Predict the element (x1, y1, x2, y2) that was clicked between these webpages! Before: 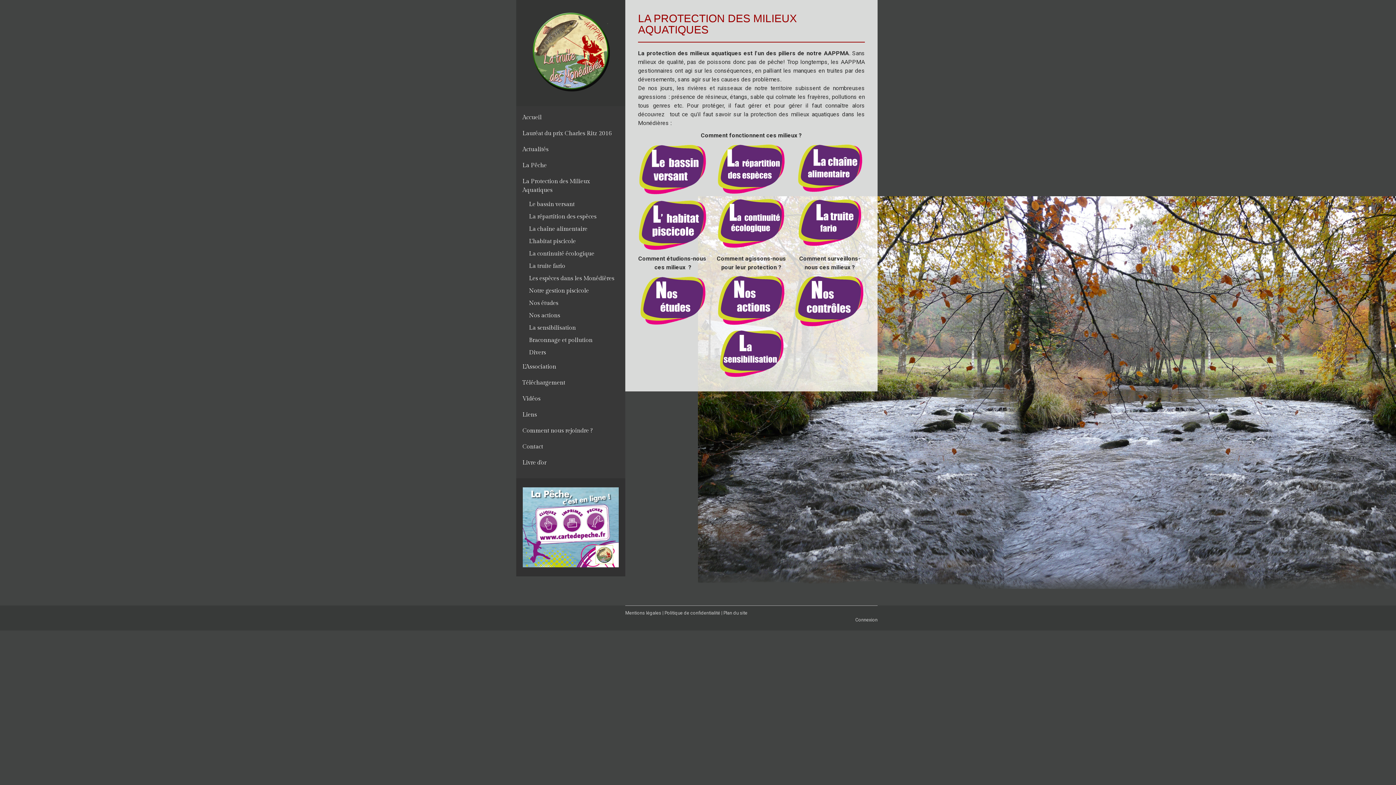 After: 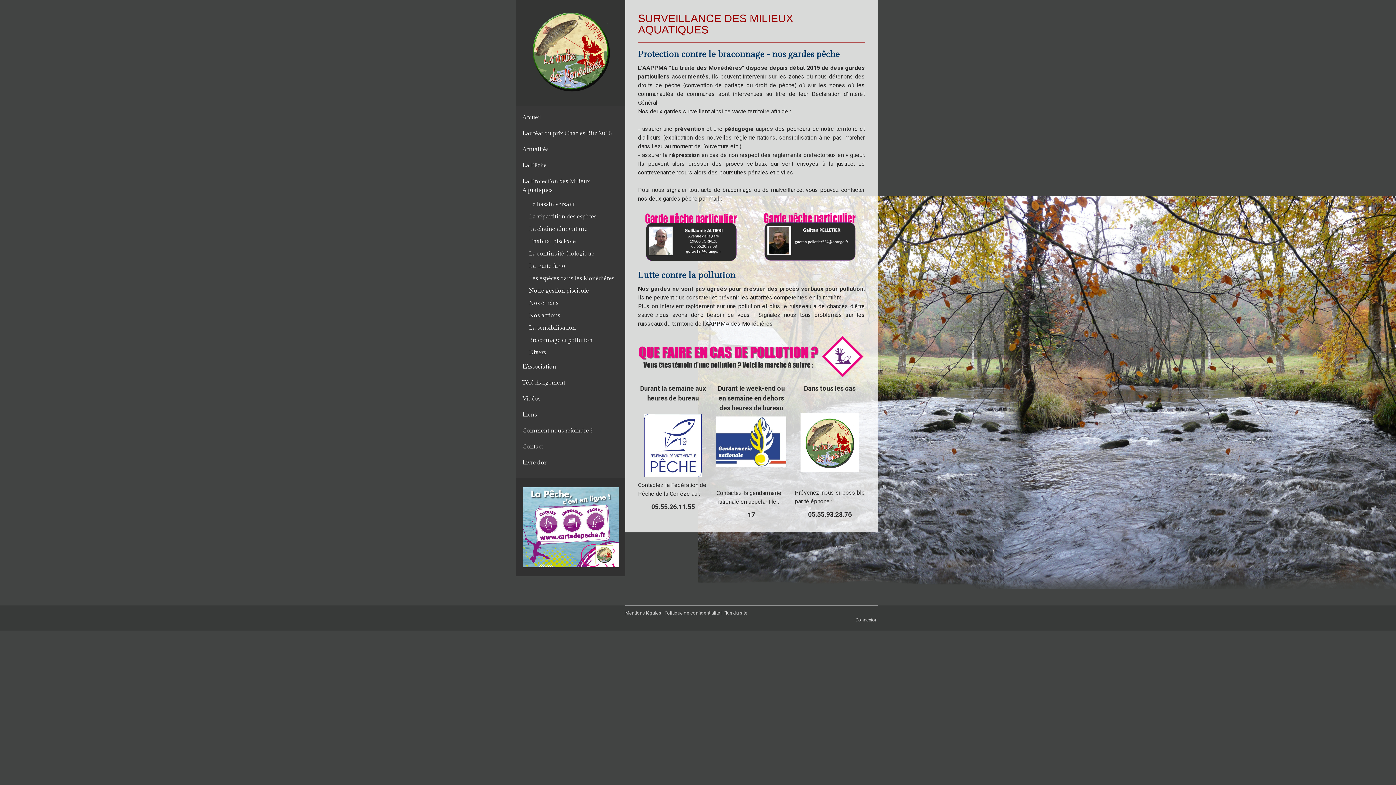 Action: bbox: (794, 276, 865, 283)